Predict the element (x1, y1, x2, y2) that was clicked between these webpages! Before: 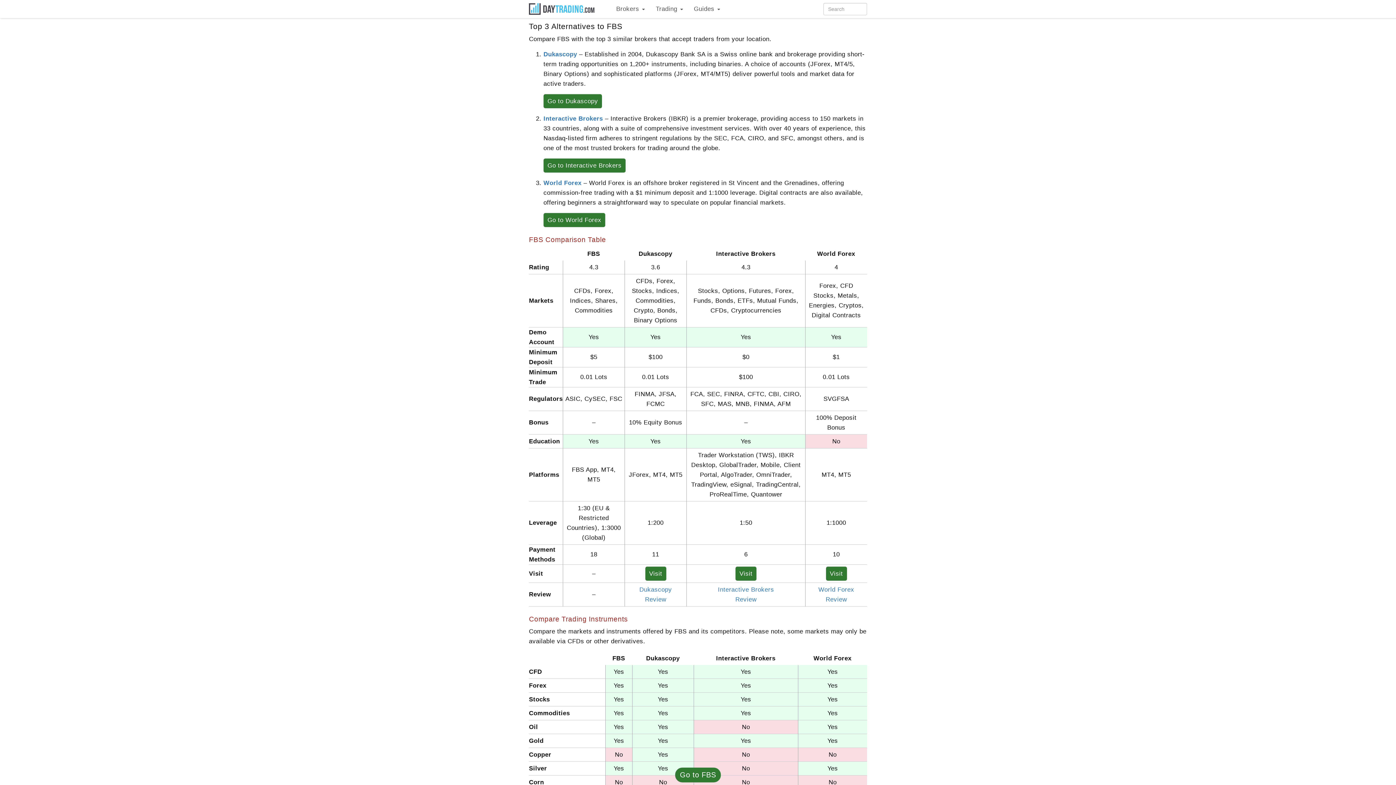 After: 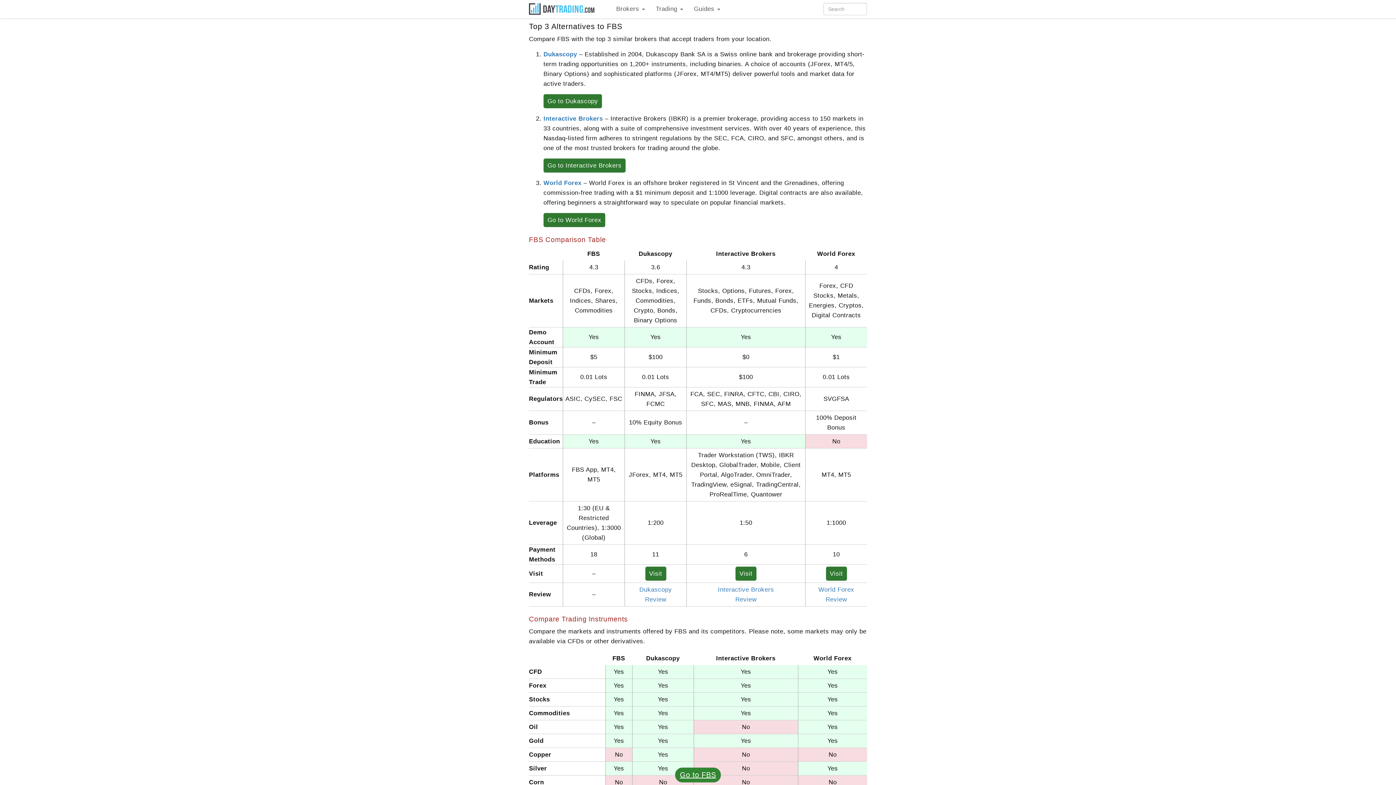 Action: label: Go to FBS bbox: (675, 768, 720, 782)